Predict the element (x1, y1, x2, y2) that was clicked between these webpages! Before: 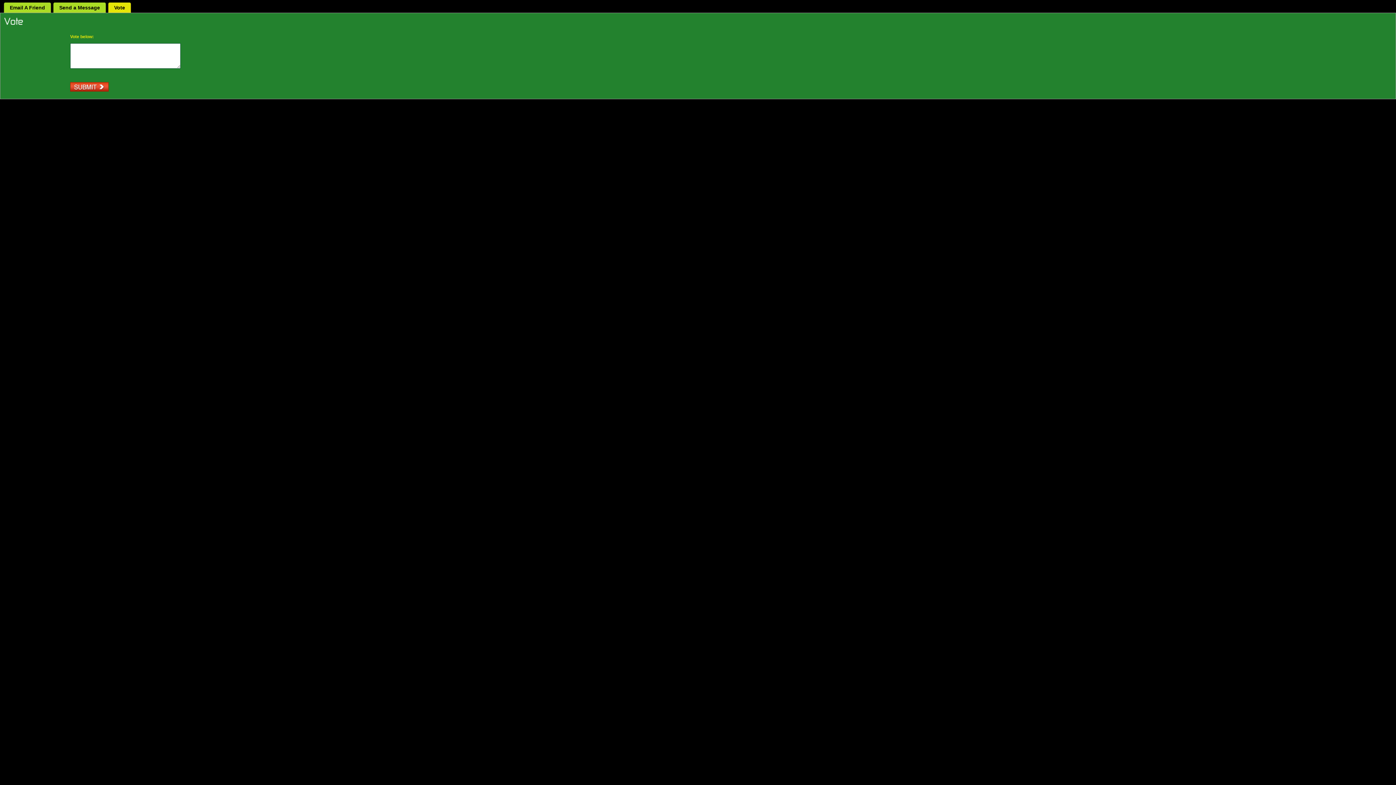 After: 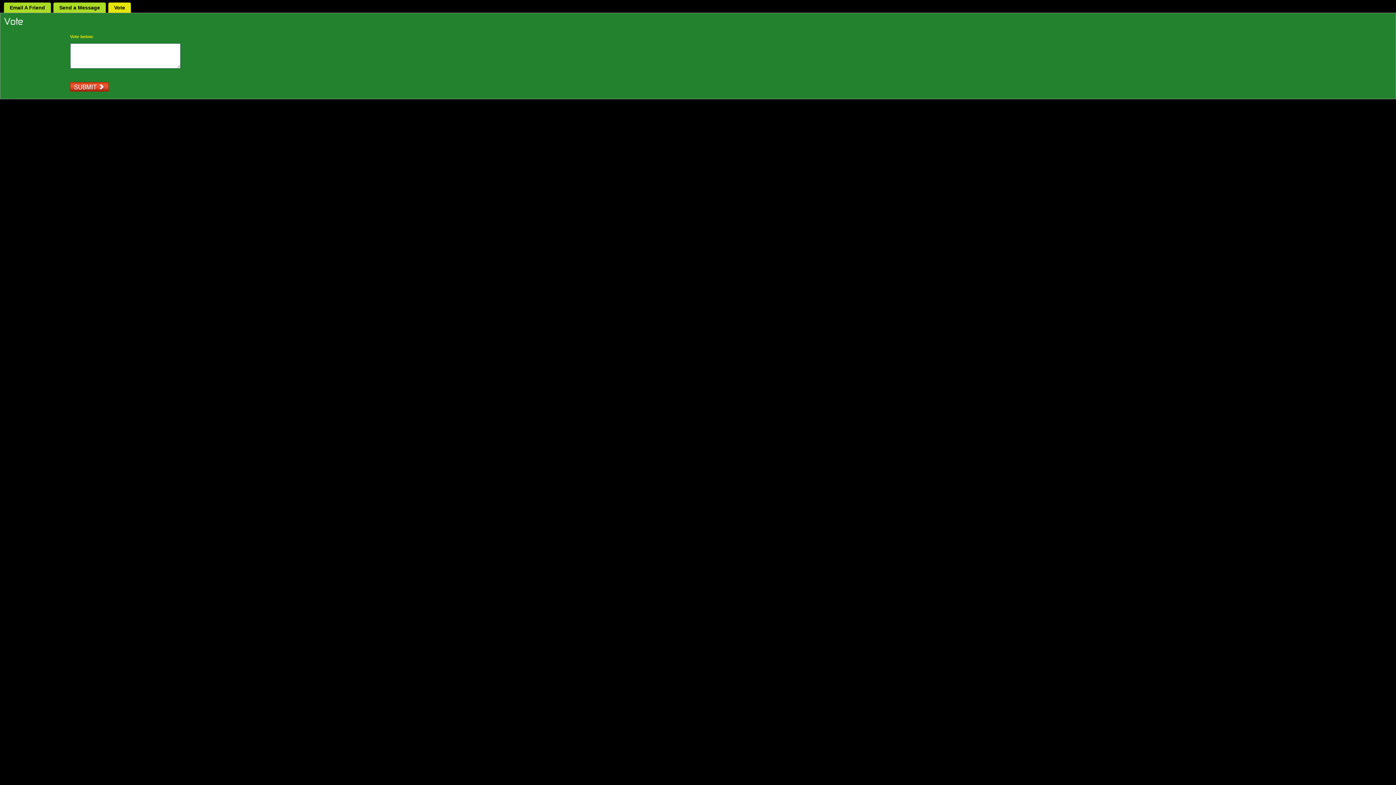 Action: bbox: (114, 4, 125, 10) label: Vote